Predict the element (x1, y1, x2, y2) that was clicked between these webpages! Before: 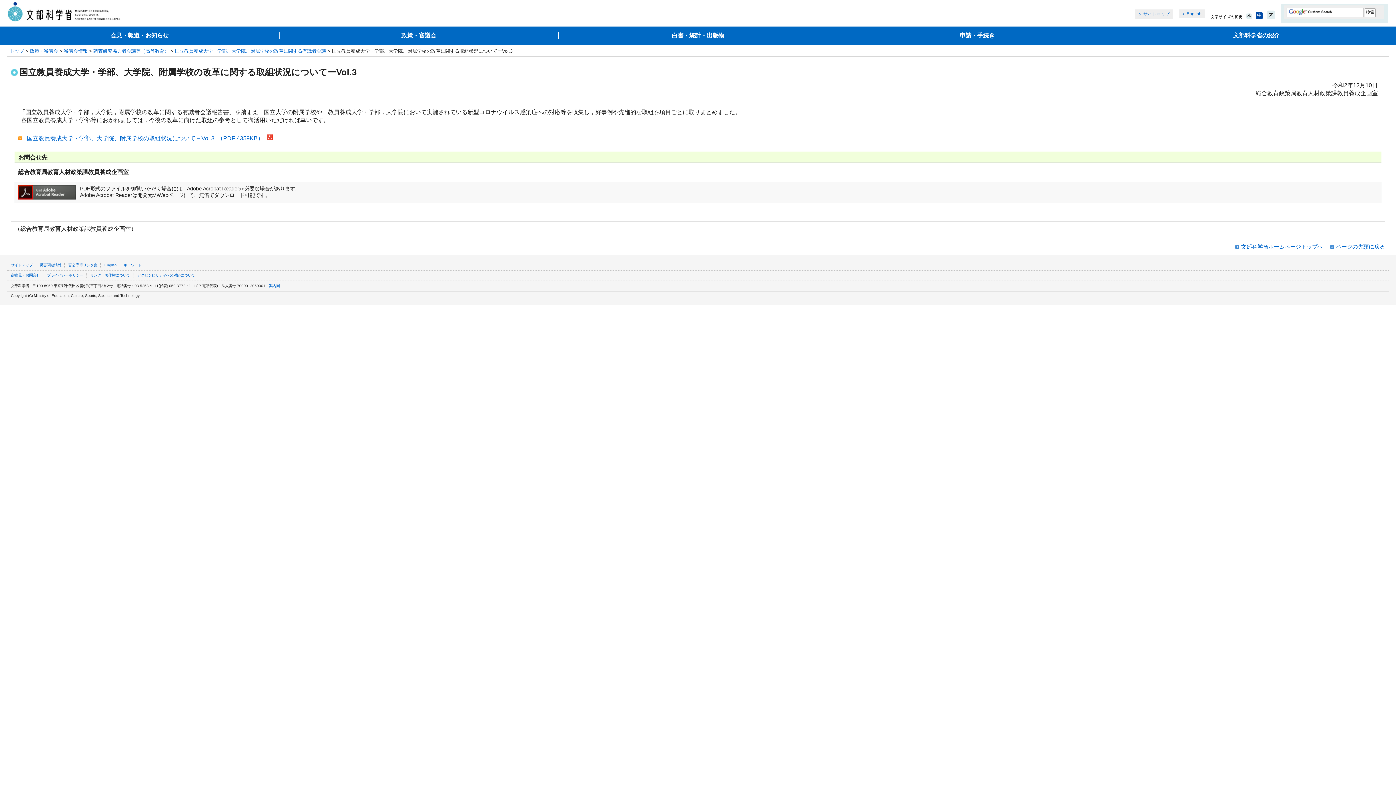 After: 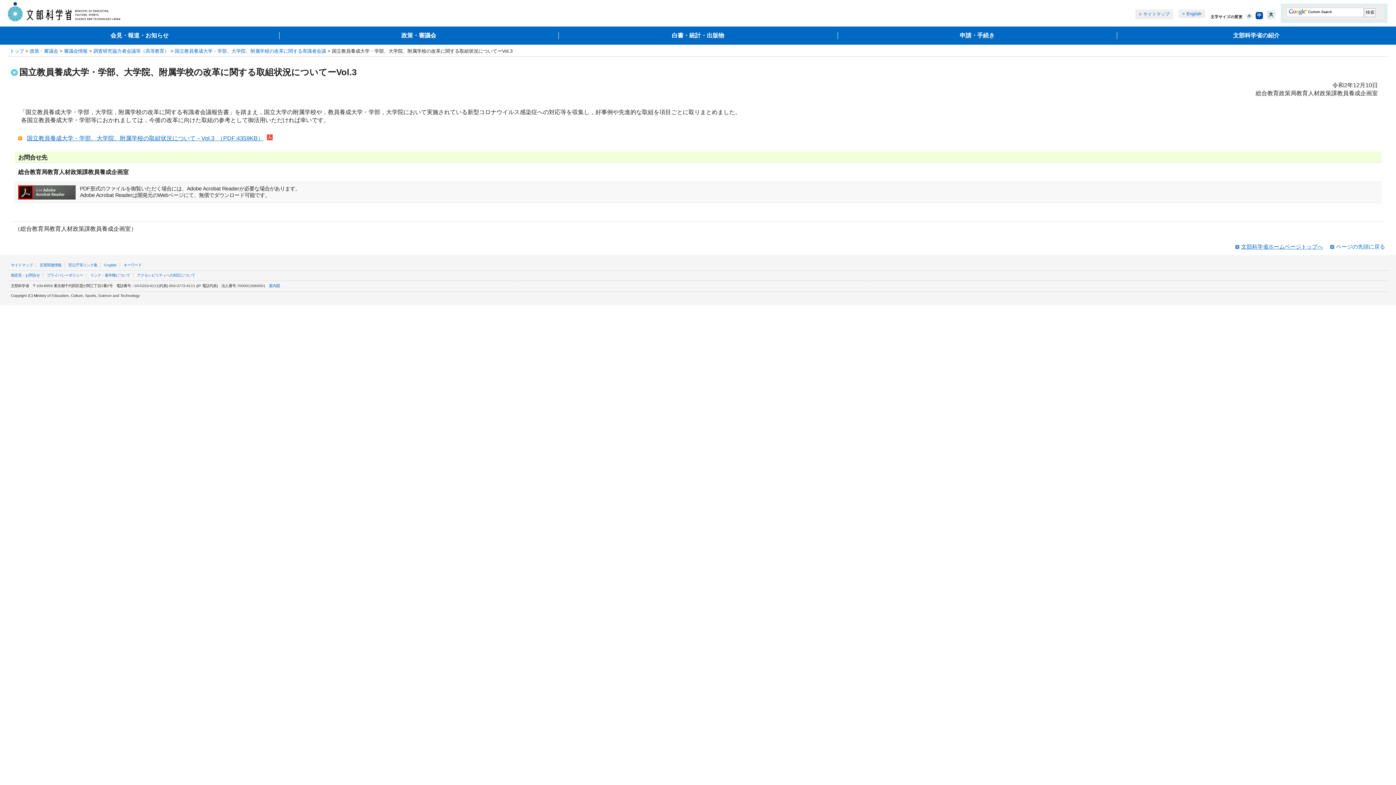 Action: bbox: (1336, 243, 1385, 249) label: ページの先頭に戻る